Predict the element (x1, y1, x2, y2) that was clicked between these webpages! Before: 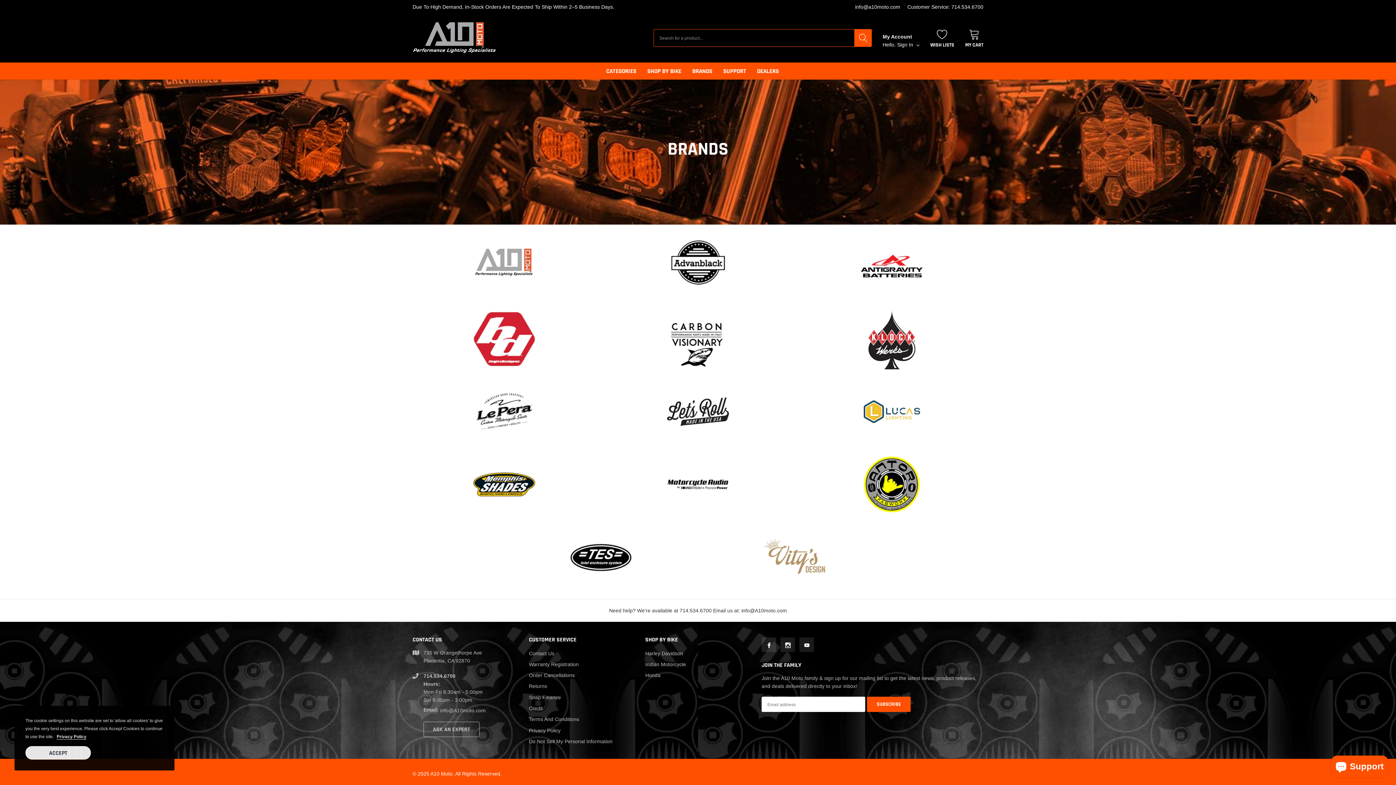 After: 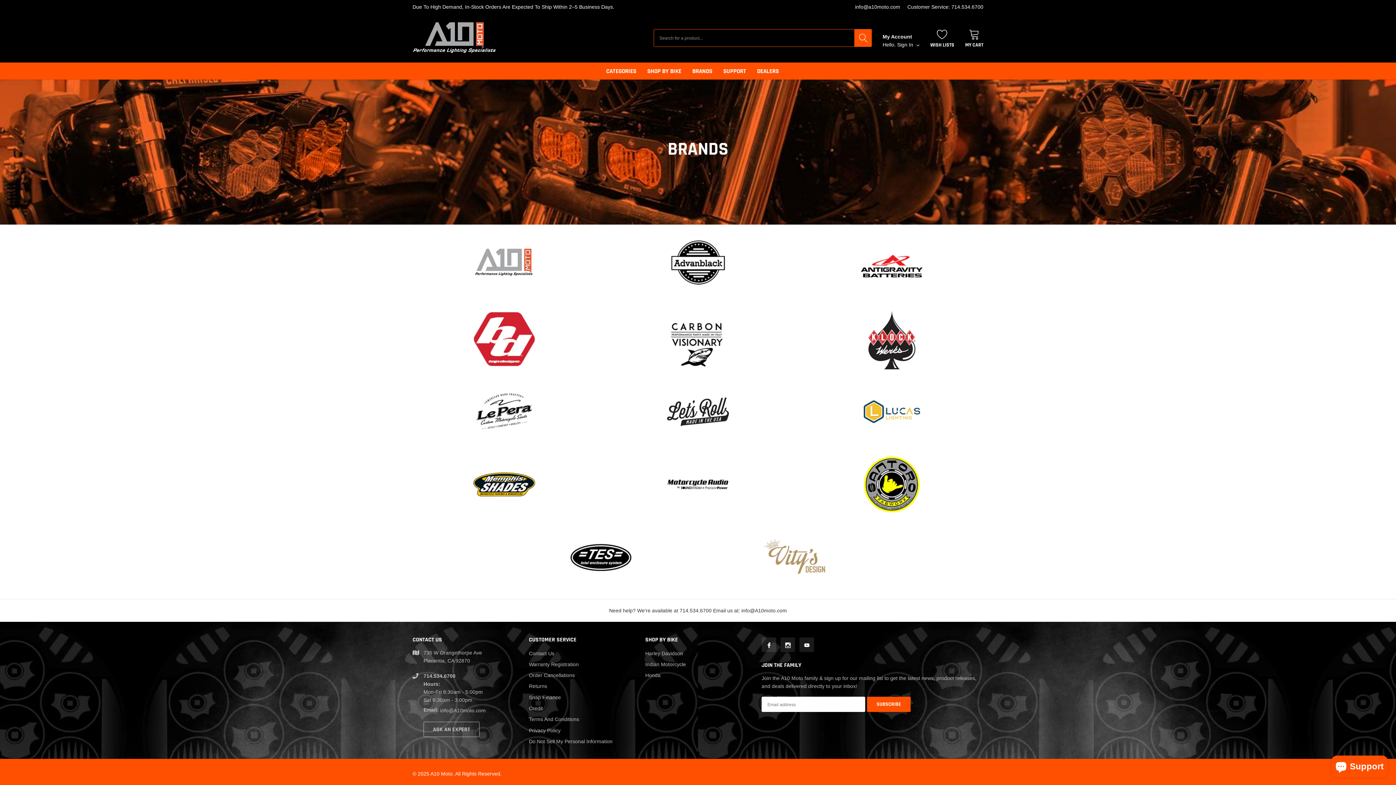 Action: bbox: (25, 746, 90, 760) label: link